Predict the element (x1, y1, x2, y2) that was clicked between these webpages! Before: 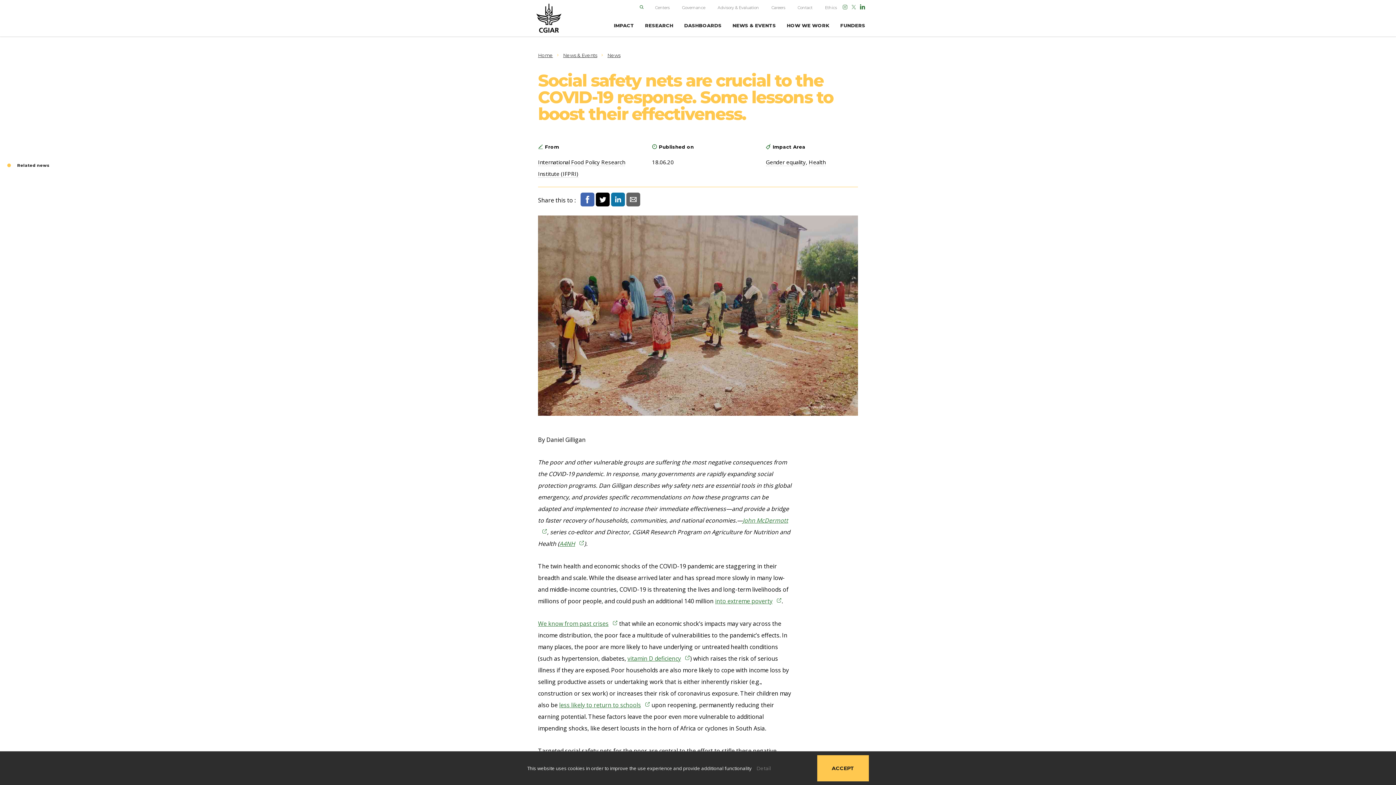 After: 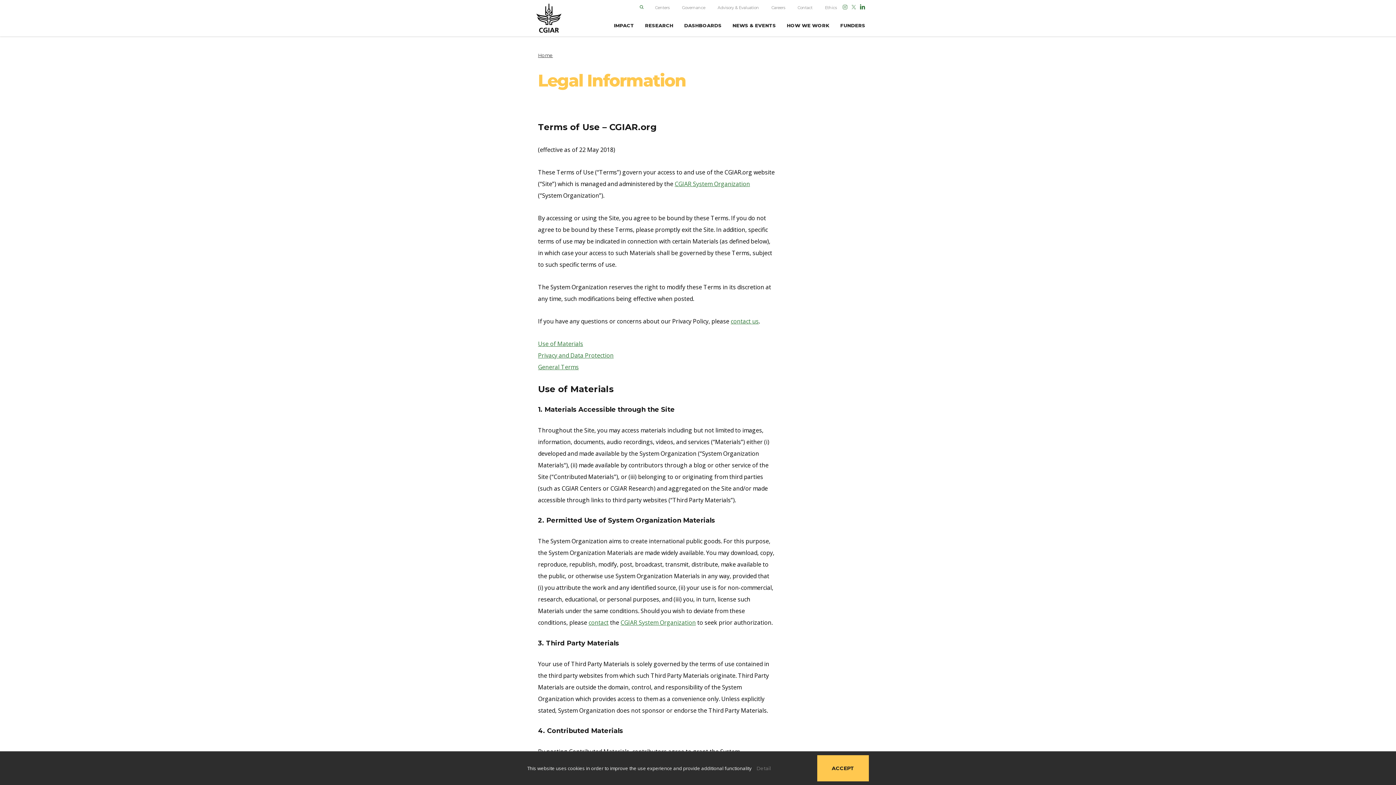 Action: bbox: (756, 765, 770, 771) label: Detail